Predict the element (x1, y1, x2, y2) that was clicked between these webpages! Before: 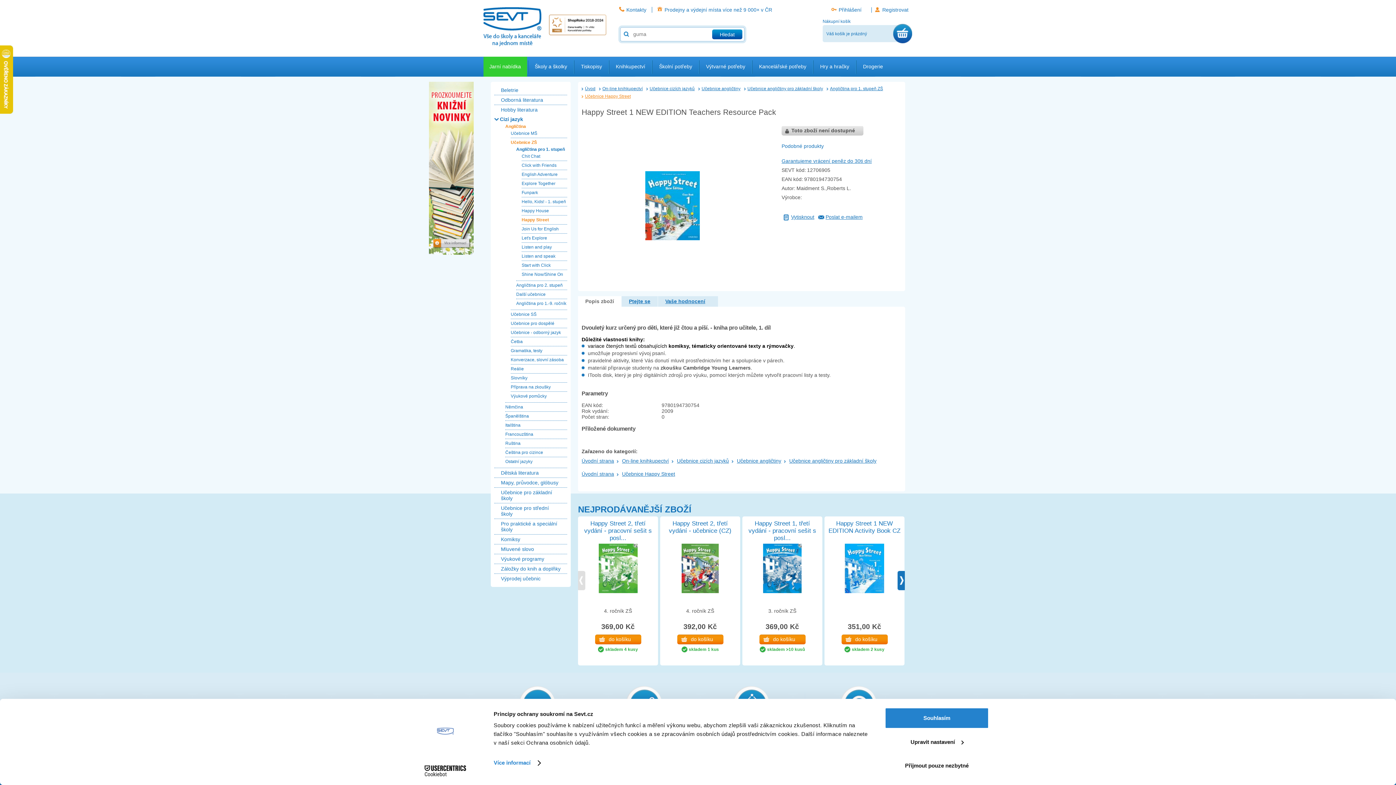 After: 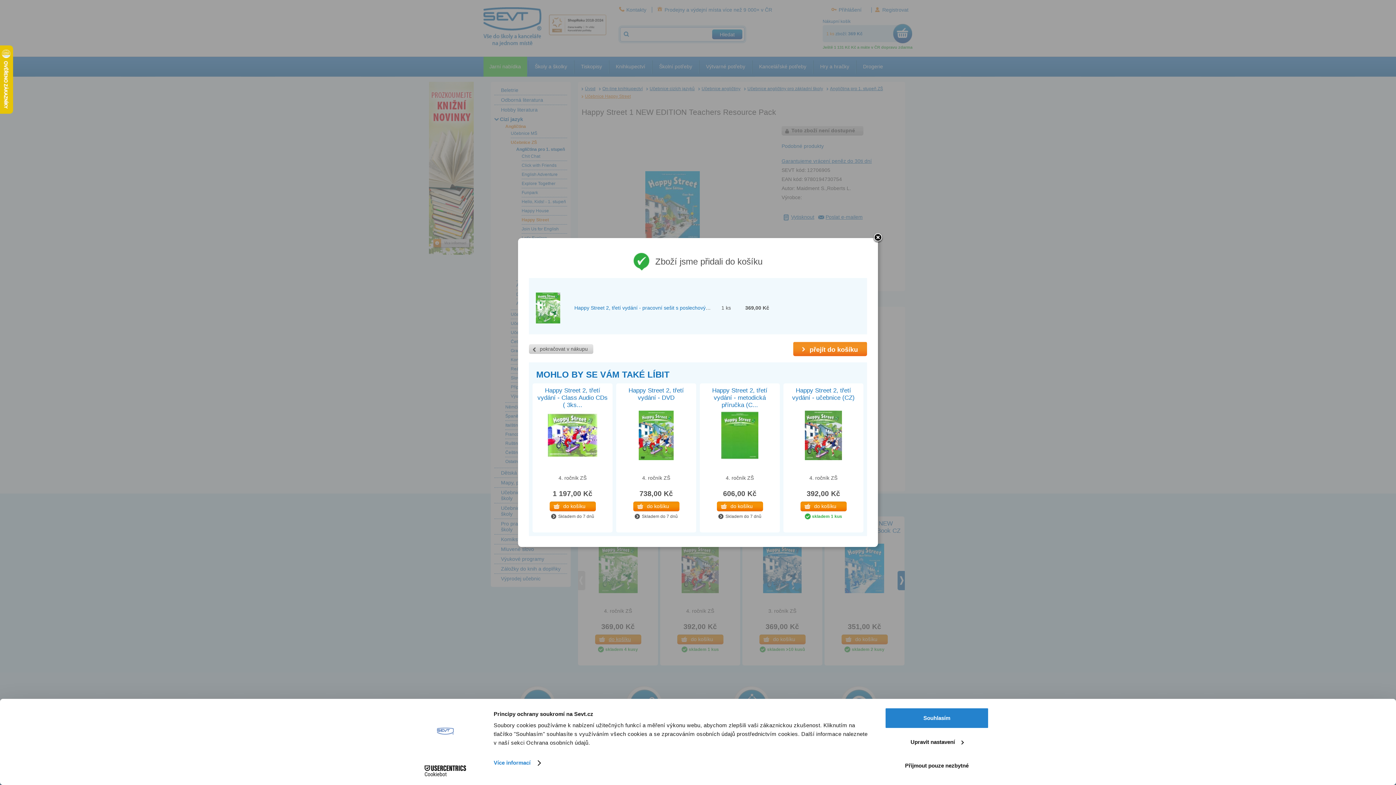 Action: bbox: (595, 634, 641, 644) label: do košíku